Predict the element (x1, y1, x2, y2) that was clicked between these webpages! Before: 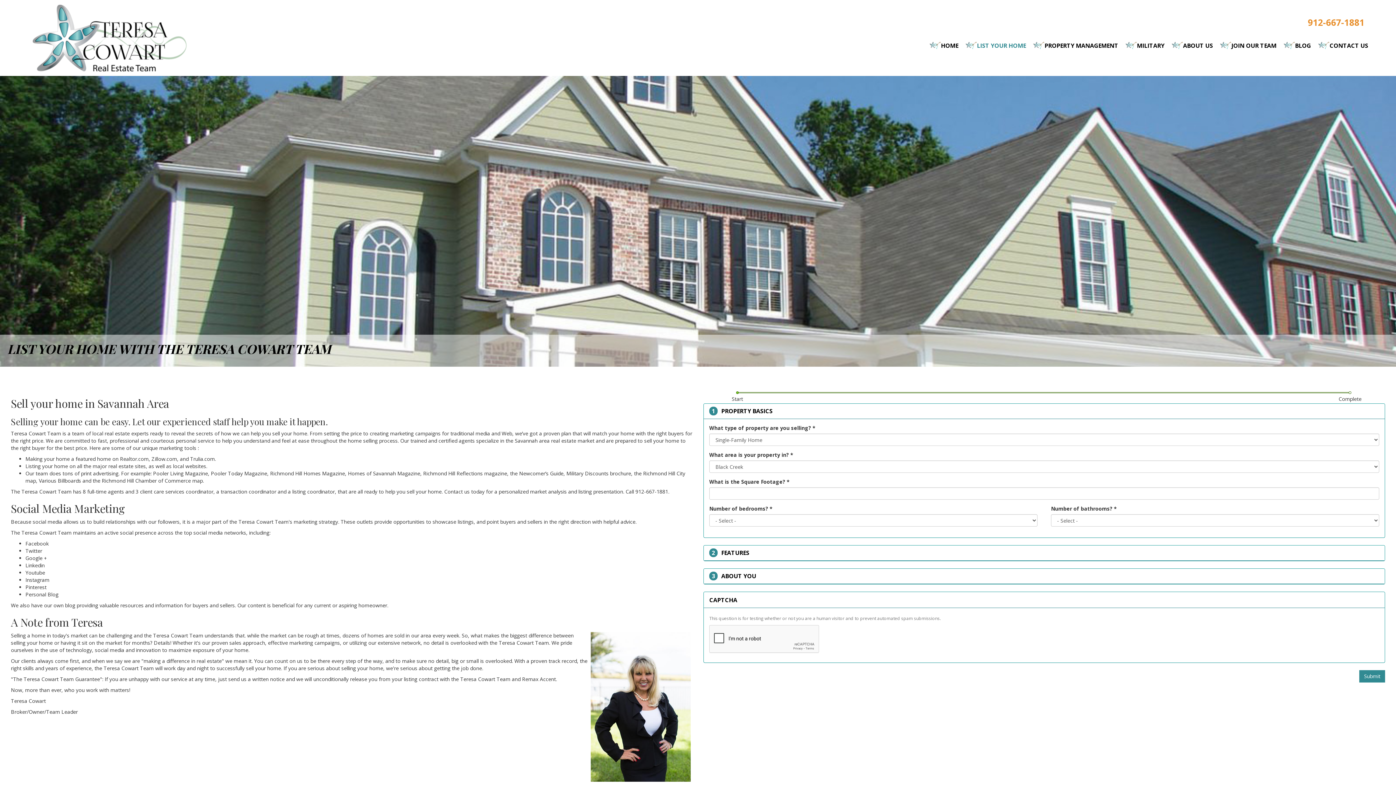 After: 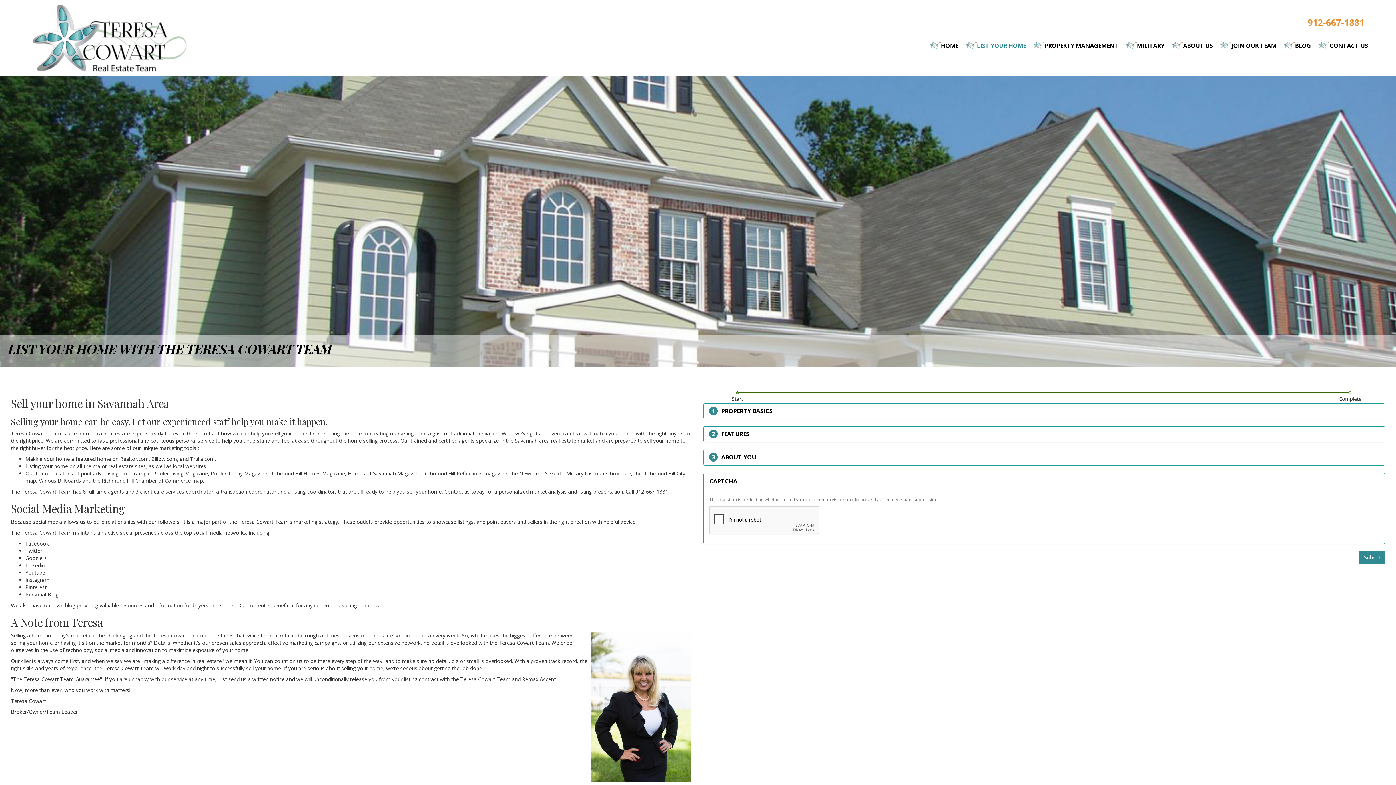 Action: bbox: (704, 403, 1385, 418) label: HIDE
PROPERTY BASICS